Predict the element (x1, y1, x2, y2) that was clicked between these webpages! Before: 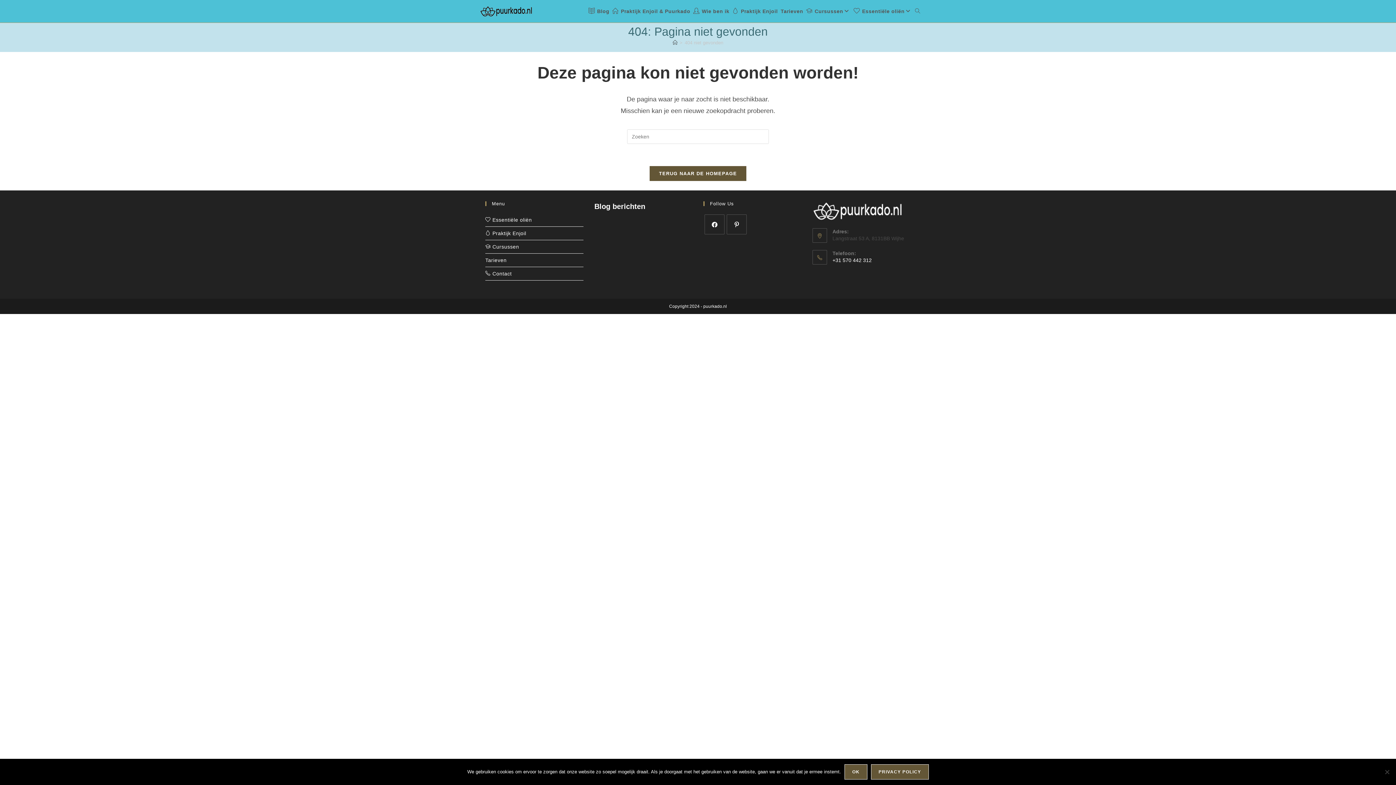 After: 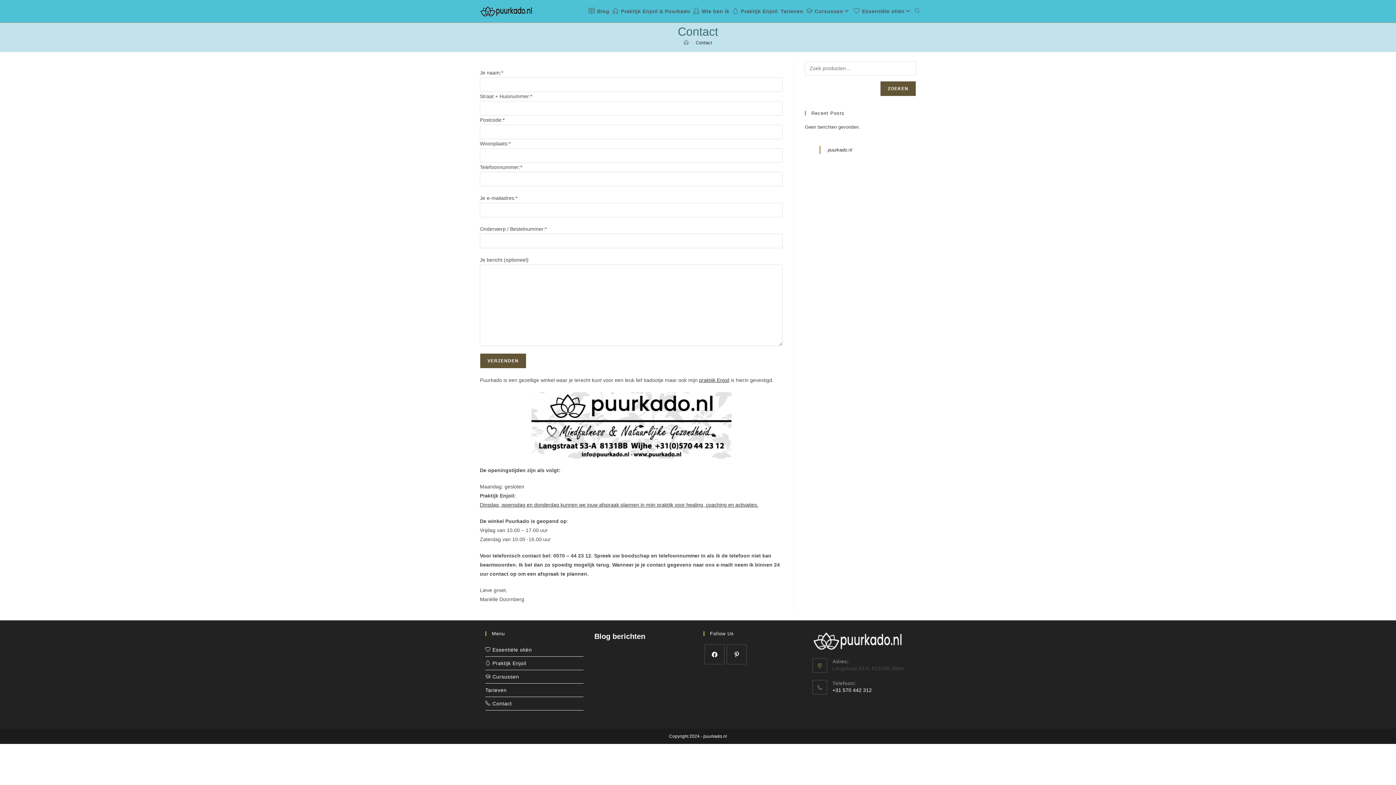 Action: label: Contact bbox: (485, 267, 583, 280)